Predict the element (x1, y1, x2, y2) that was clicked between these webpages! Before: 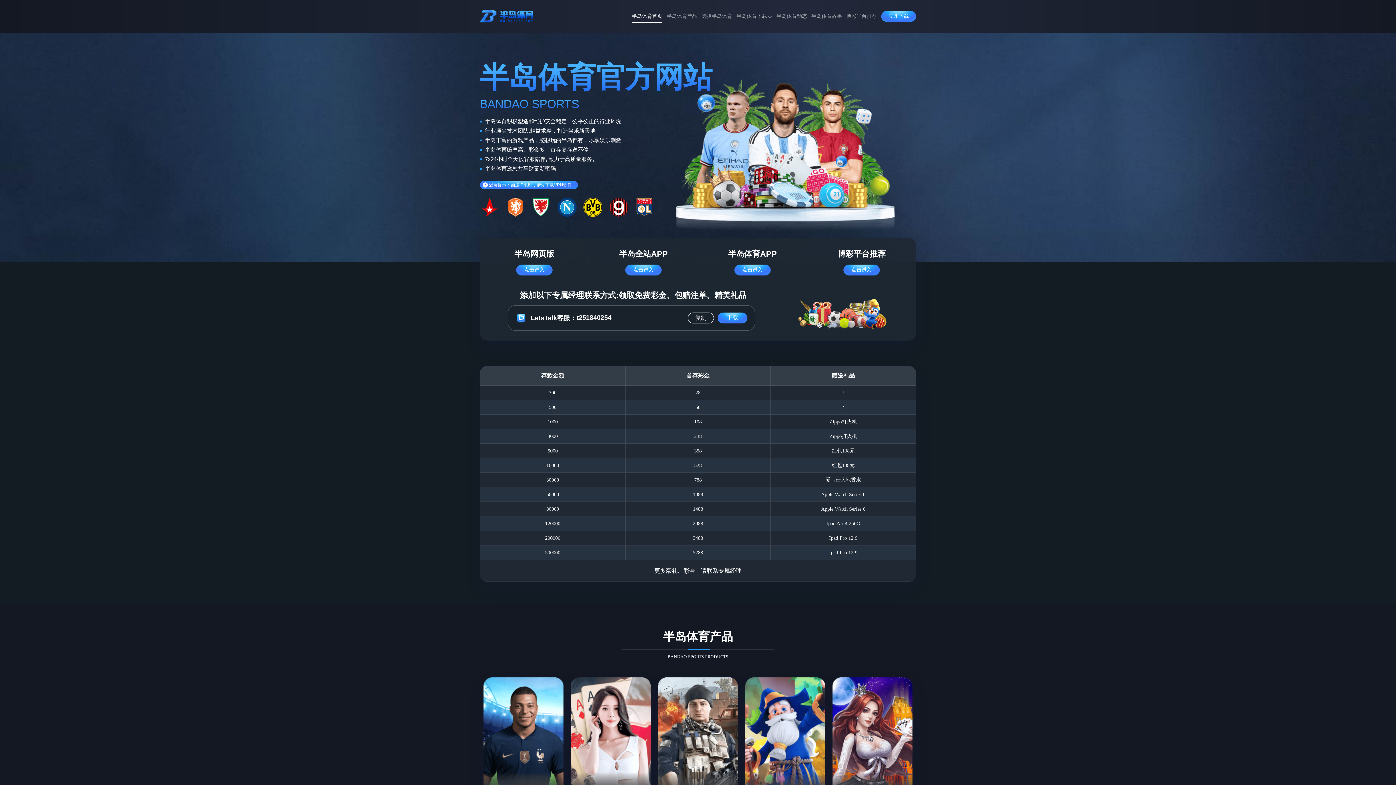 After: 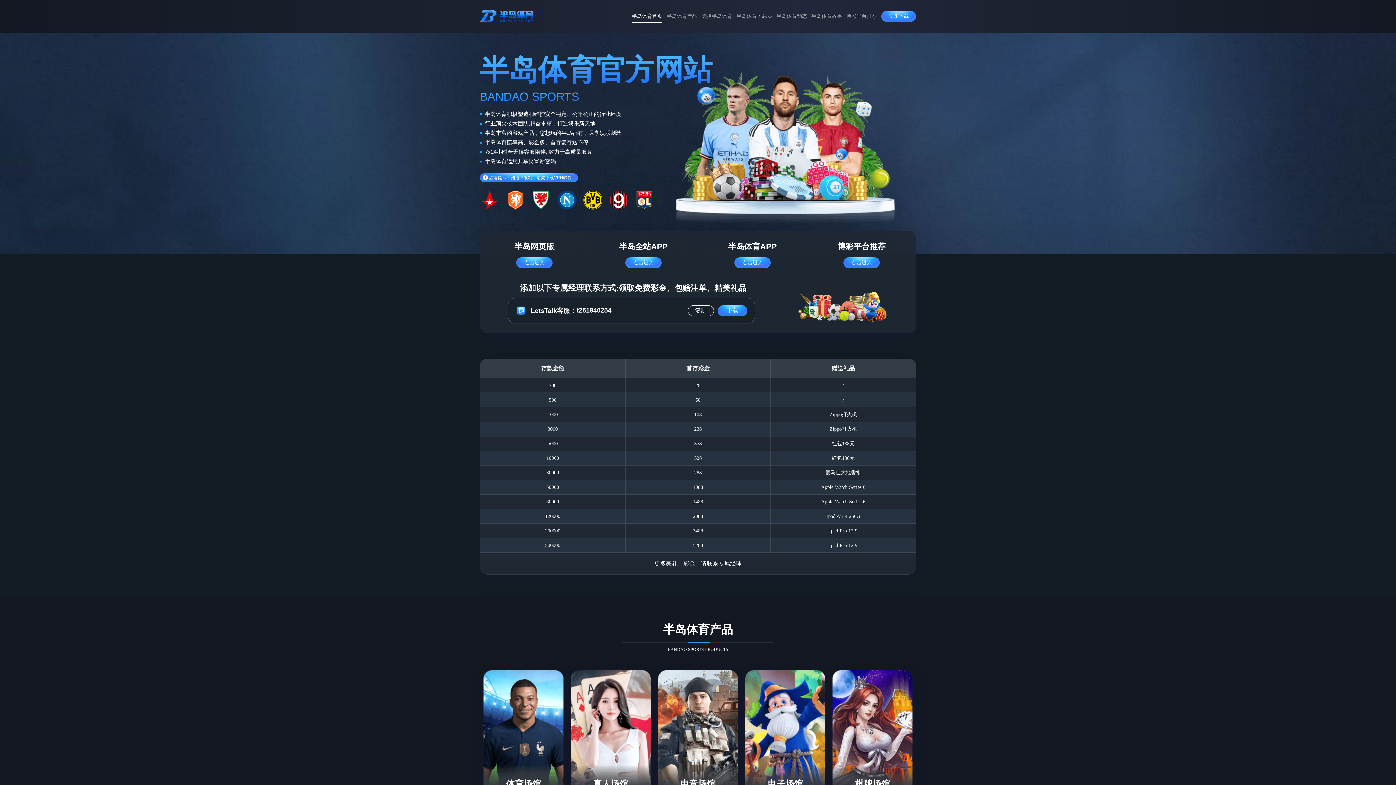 Action: label: 半岛体育首页 bbox: (631, 8, 662, 24)